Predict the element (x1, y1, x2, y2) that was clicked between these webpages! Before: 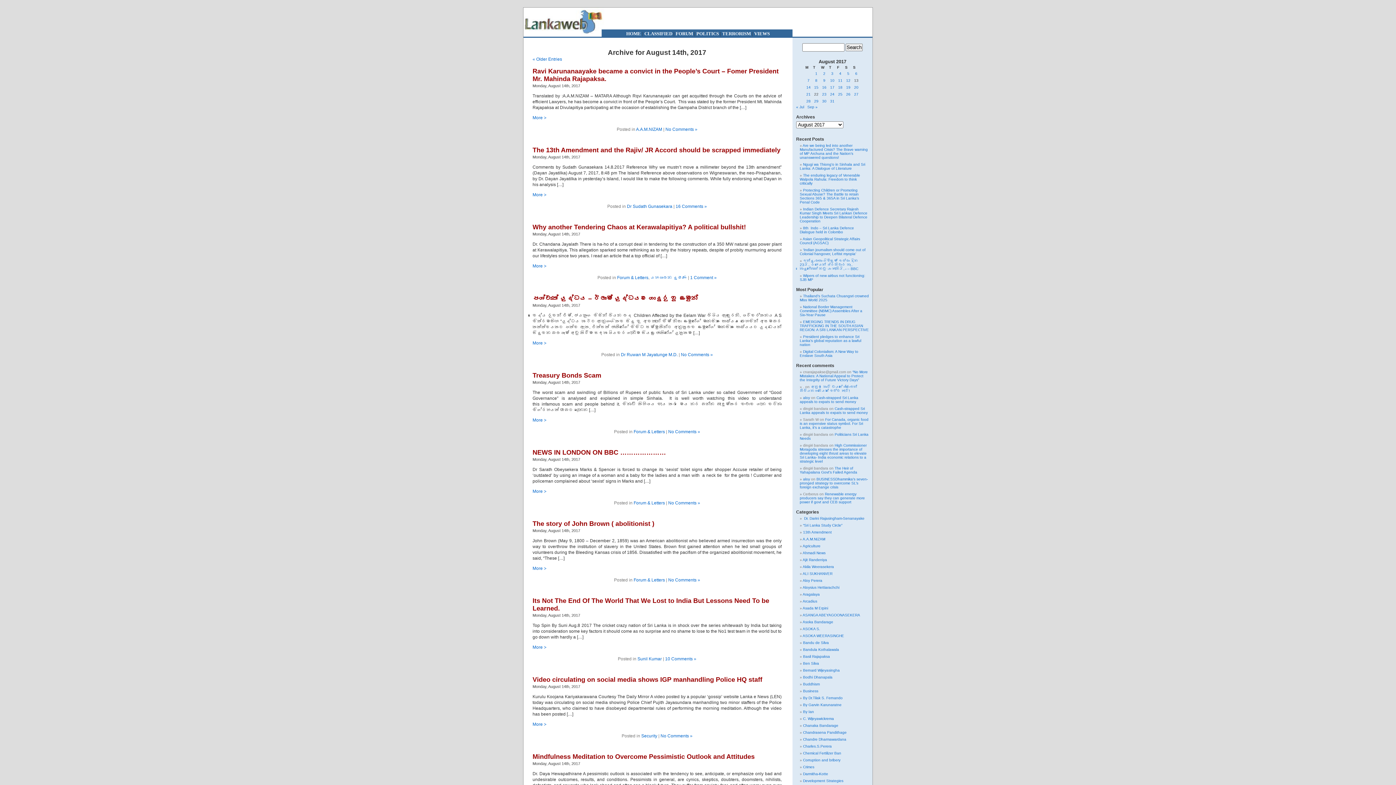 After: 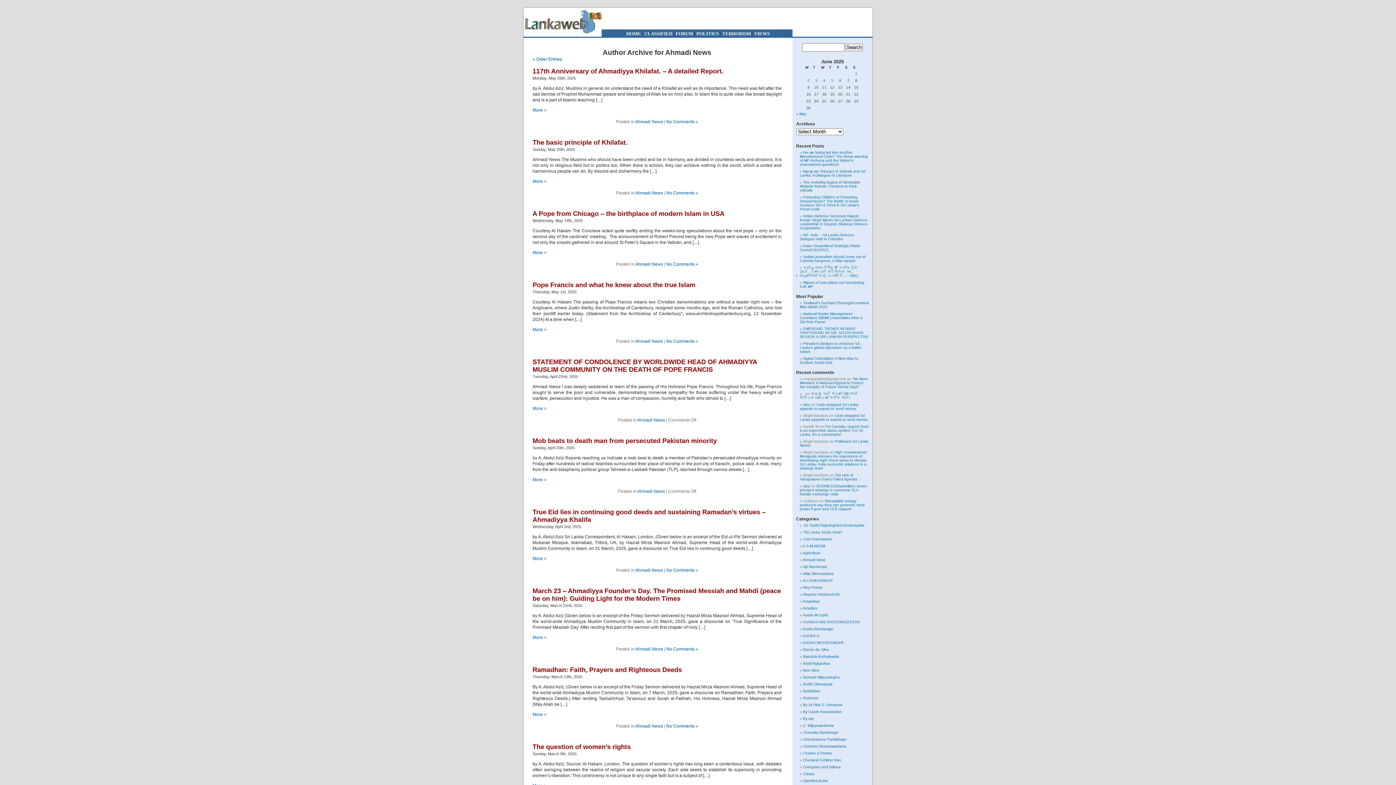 Action: bbox: (802, 551, 825, 555) label: Ahmadi News